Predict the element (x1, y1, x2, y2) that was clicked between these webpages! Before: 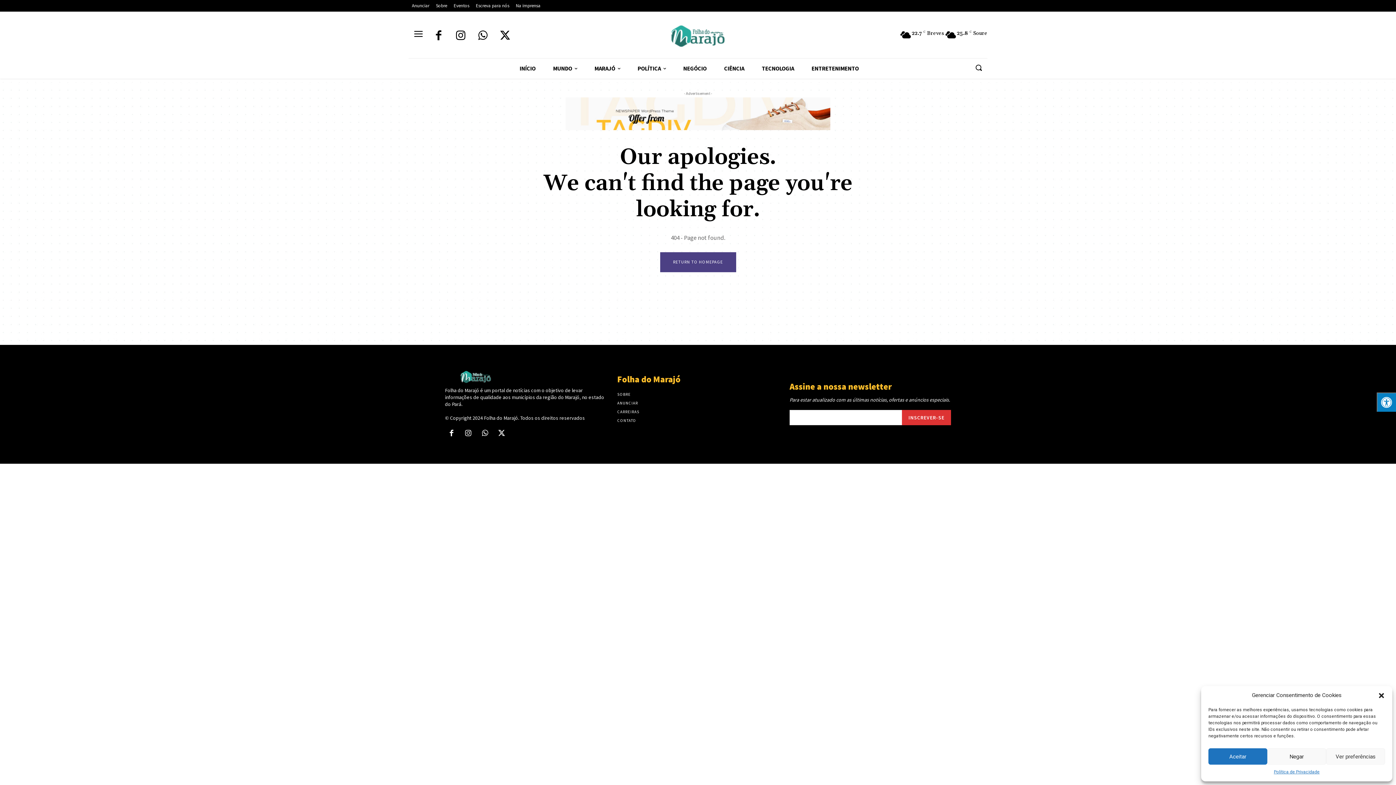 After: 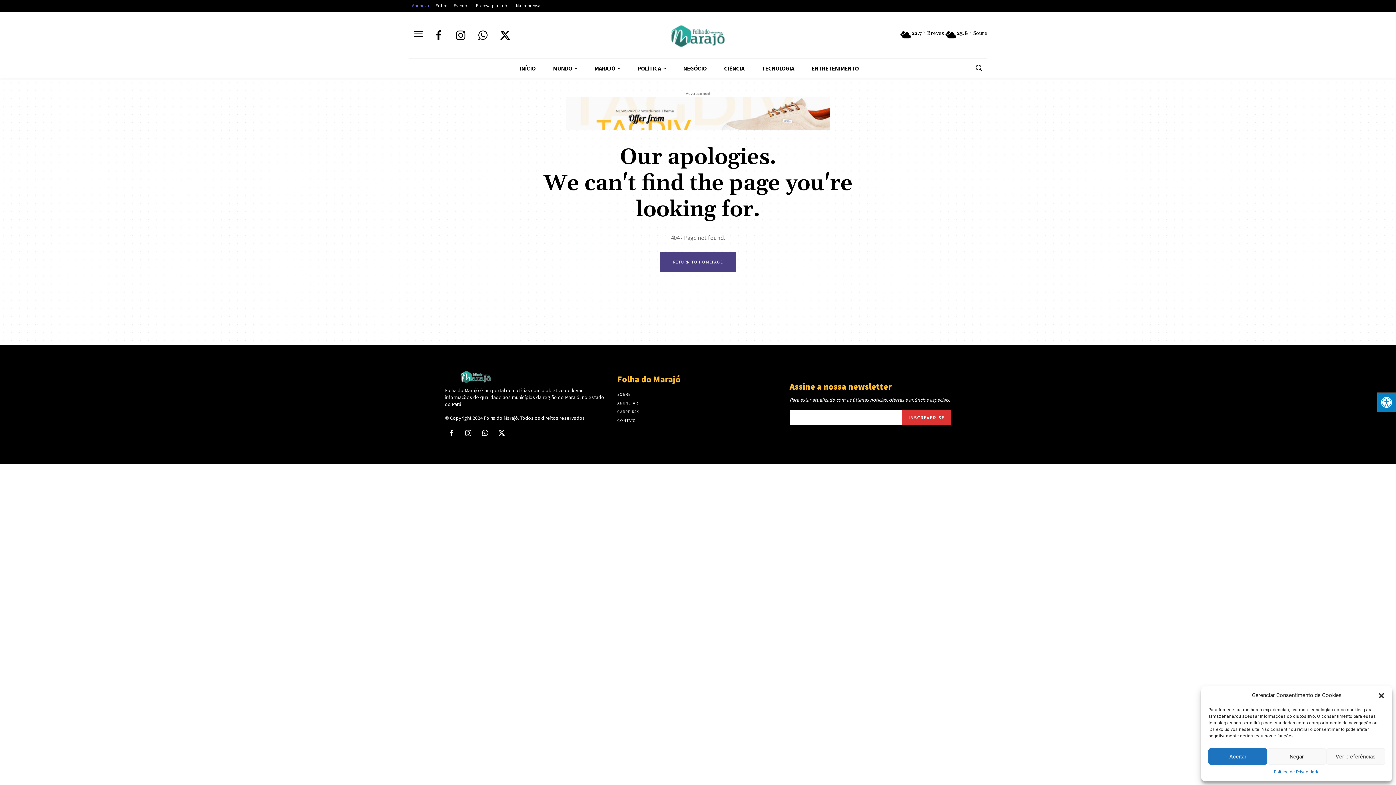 Action: bbox: (408, 1, 432, 9) label: Anunciar